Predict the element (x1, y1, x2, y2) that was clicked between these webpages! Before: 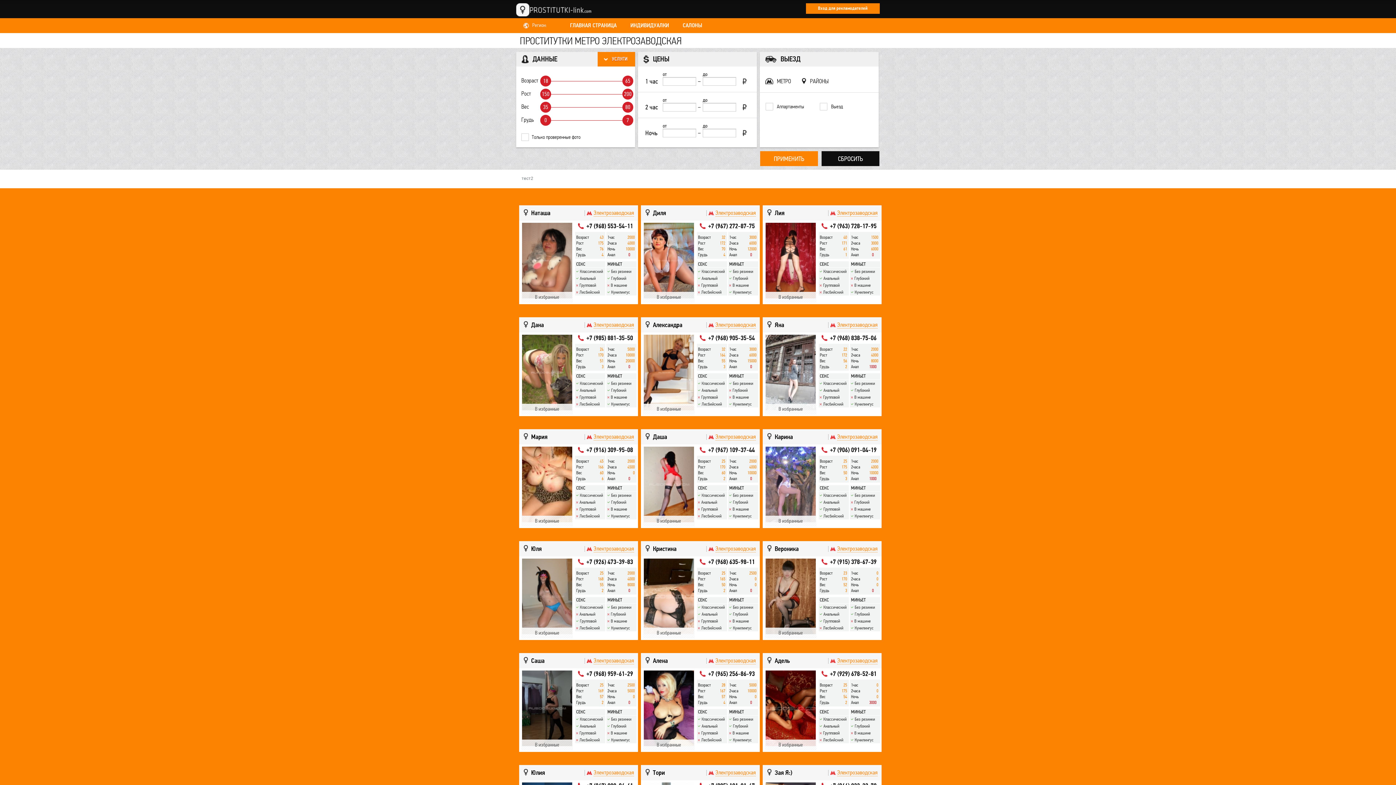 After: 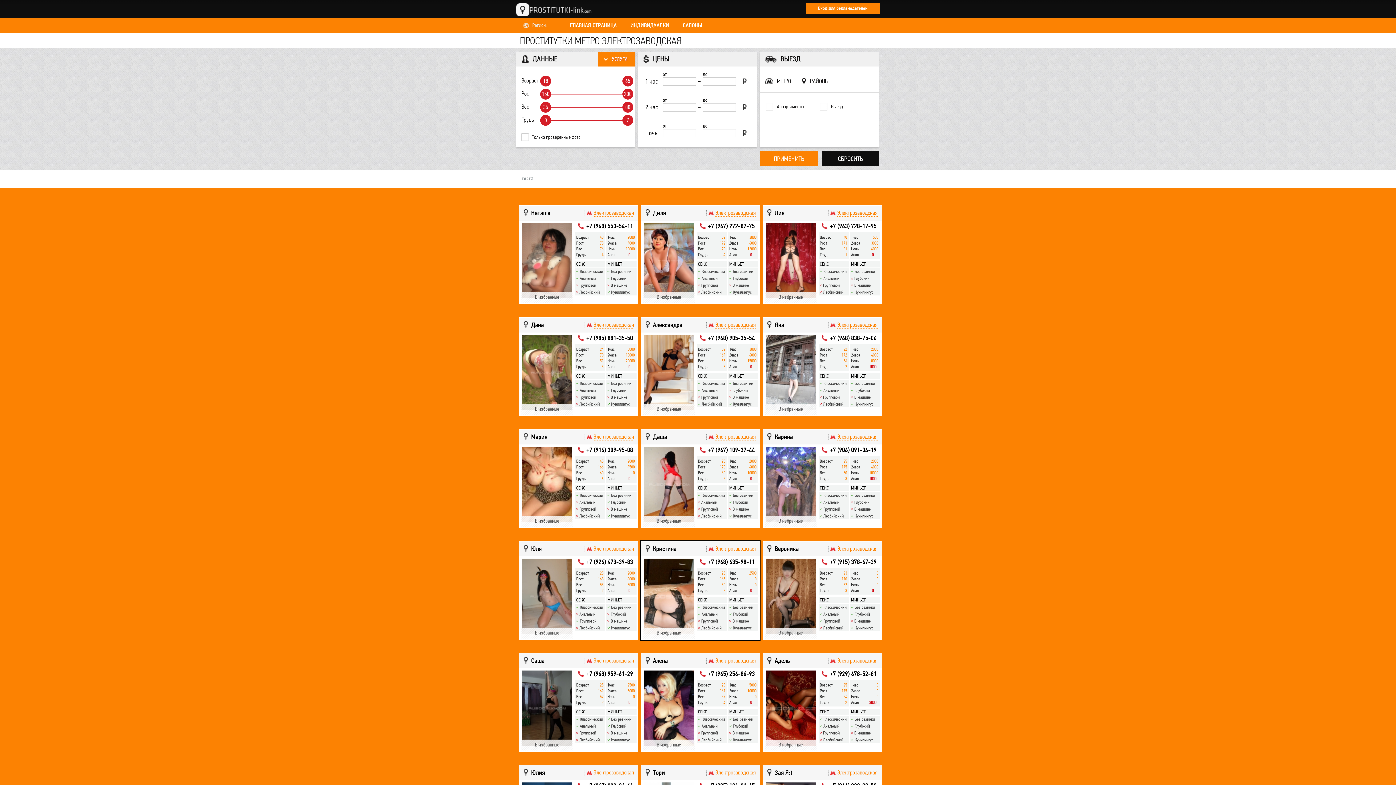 Action: bbox: (643, 558, 694, 634)